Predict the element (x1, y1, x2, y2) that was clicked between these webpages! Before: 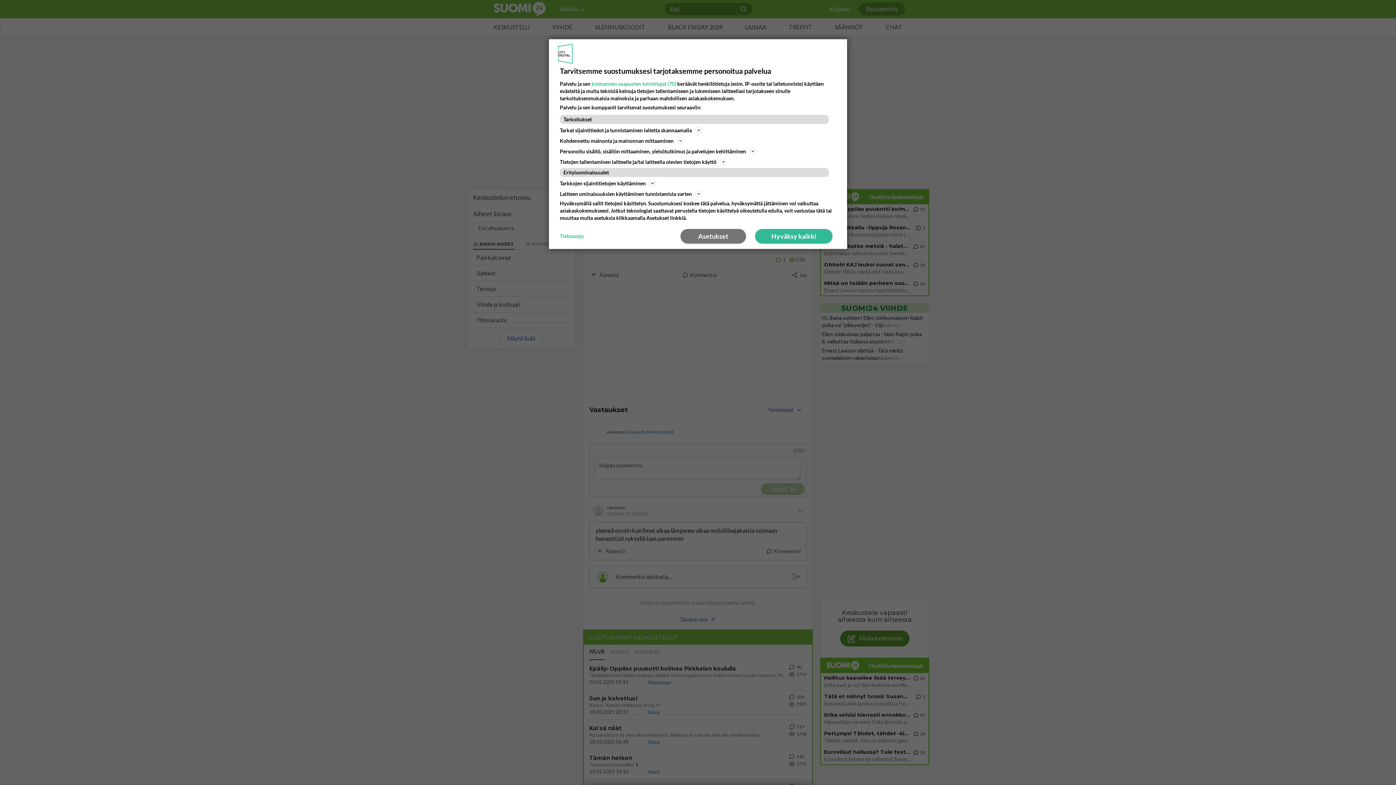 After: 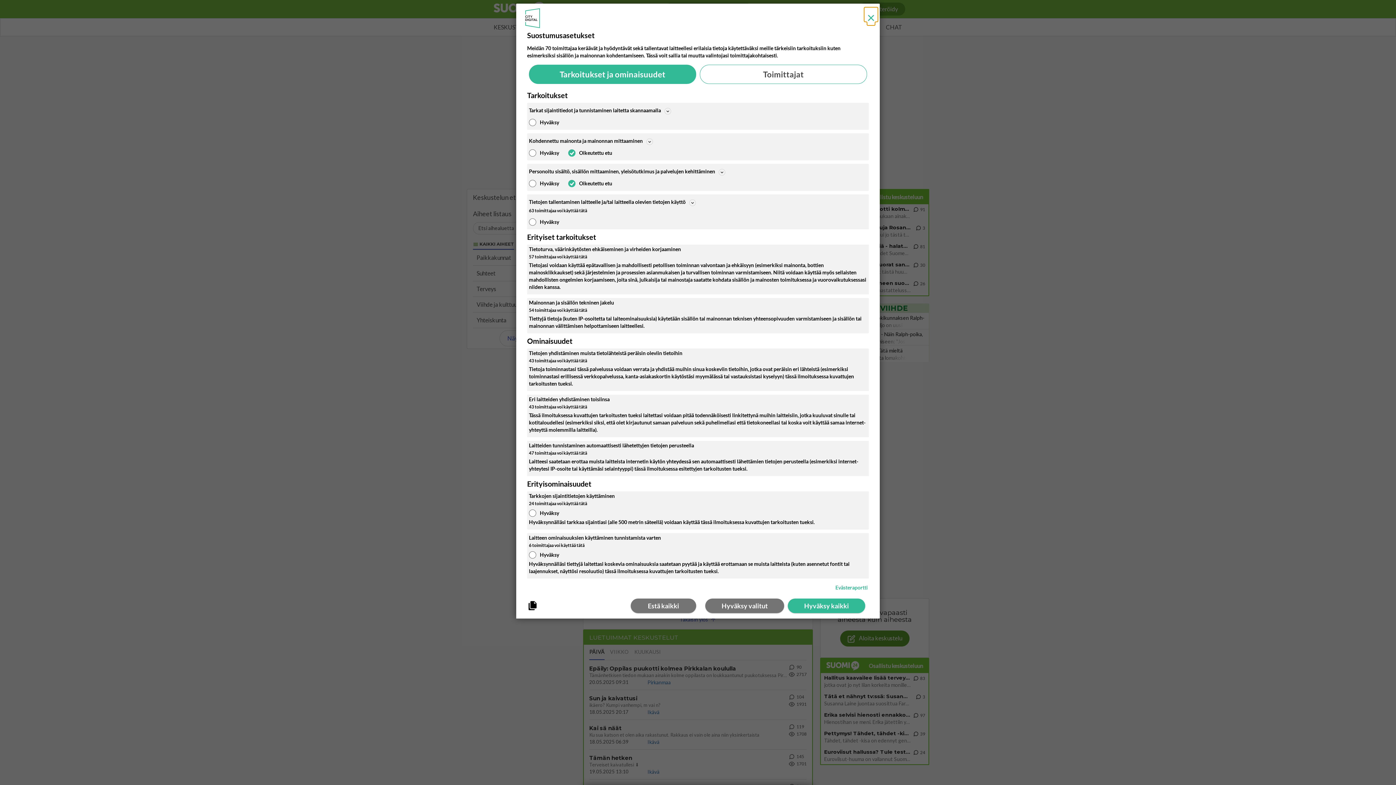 Action: bbox: (680, 229, 746, 243) label: Asetukset